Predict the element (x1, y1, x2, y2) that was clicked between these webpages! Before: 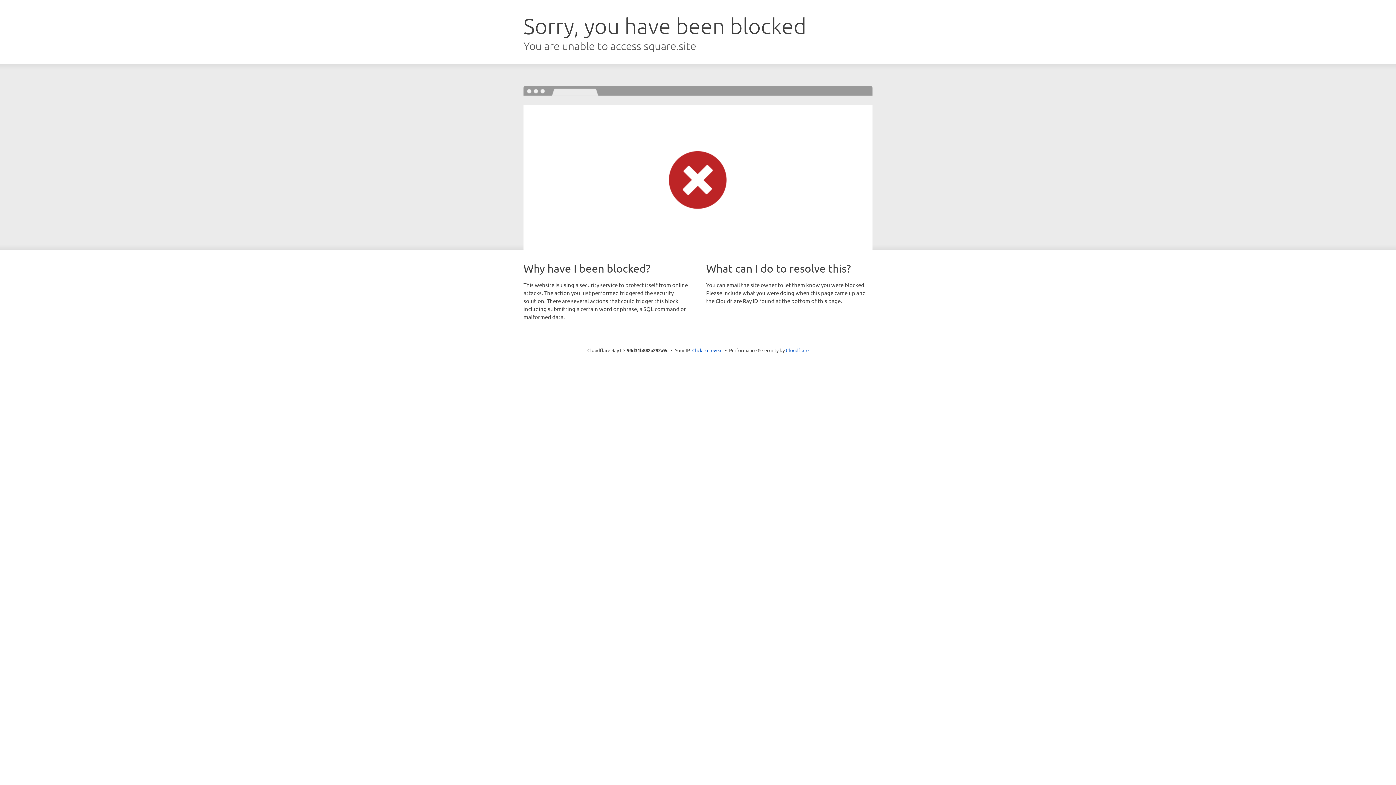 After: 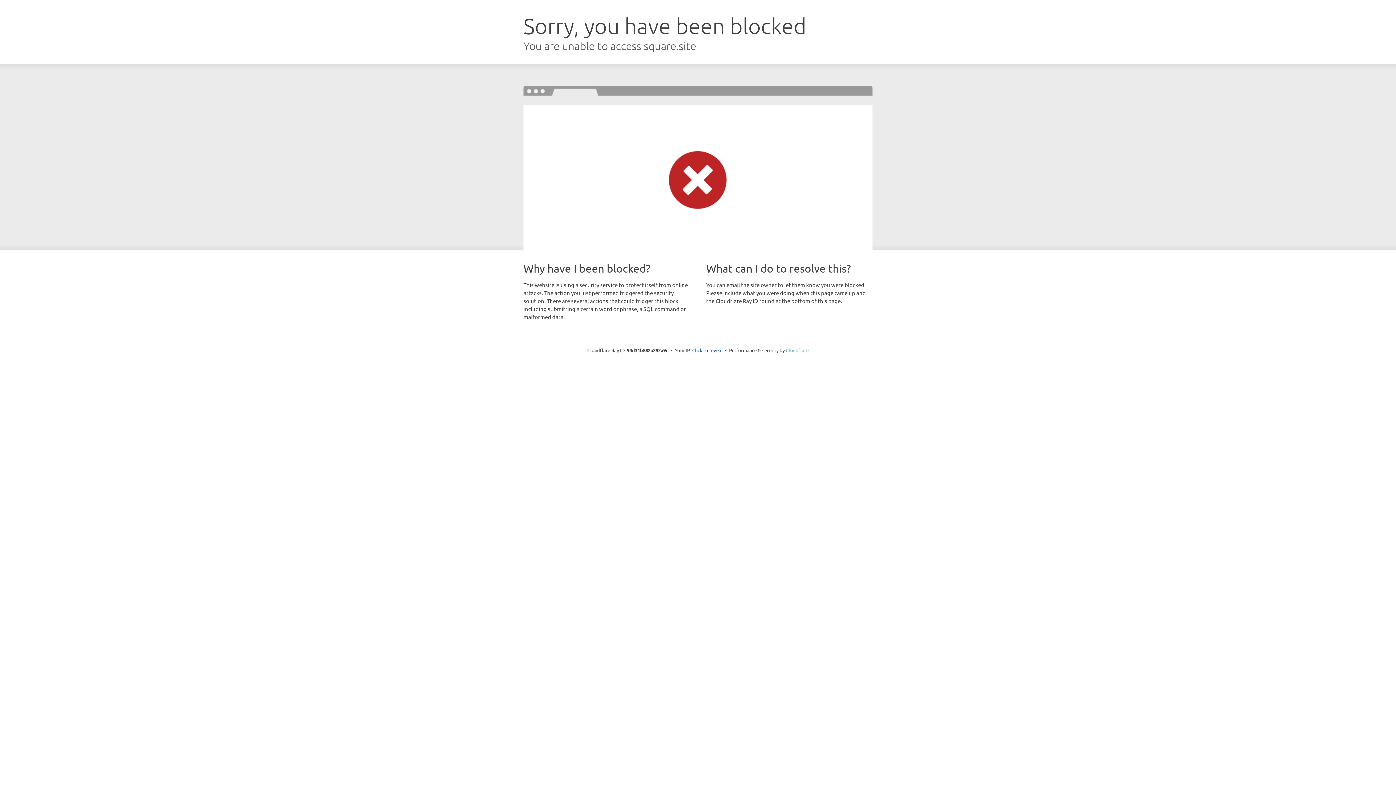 Action: bbox: (786, 347, 808, 353) label: Cloudflare